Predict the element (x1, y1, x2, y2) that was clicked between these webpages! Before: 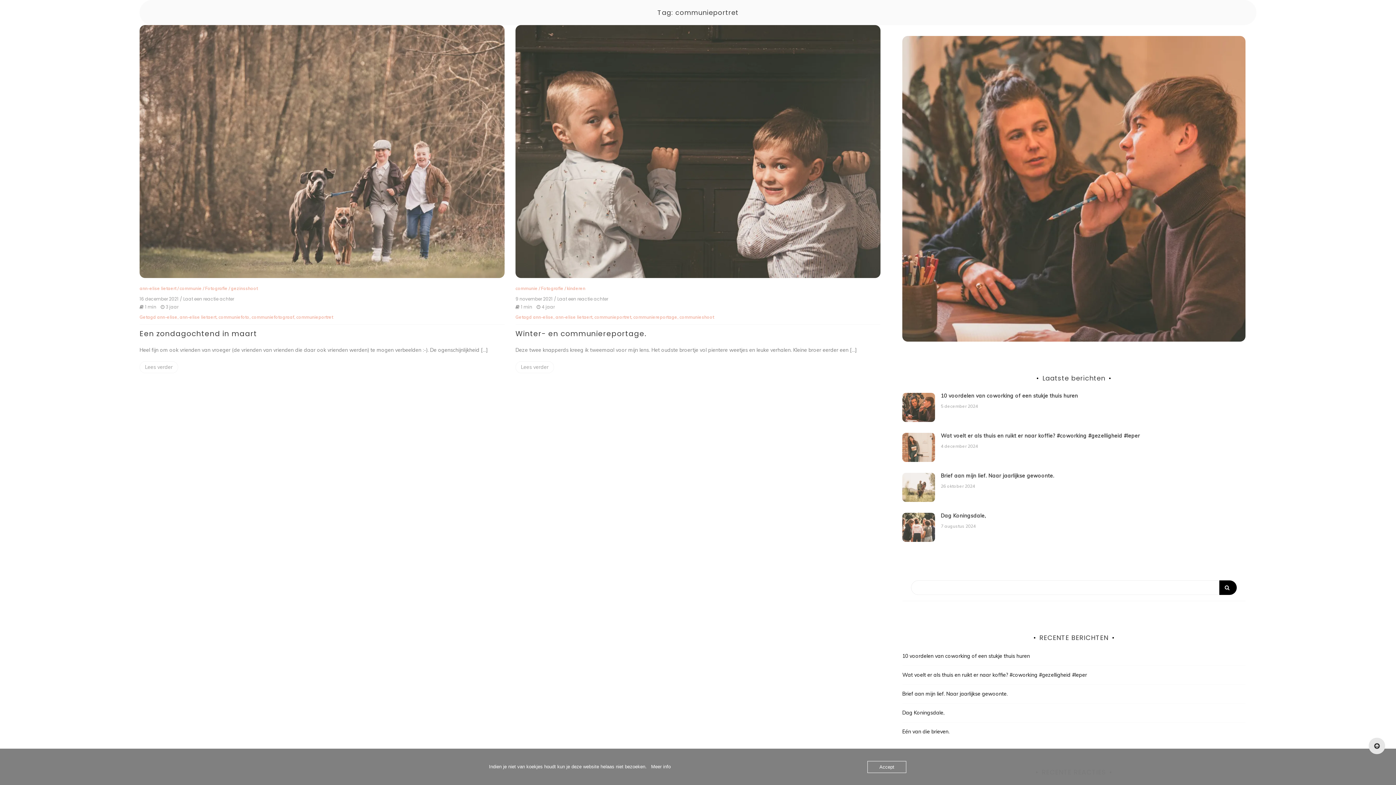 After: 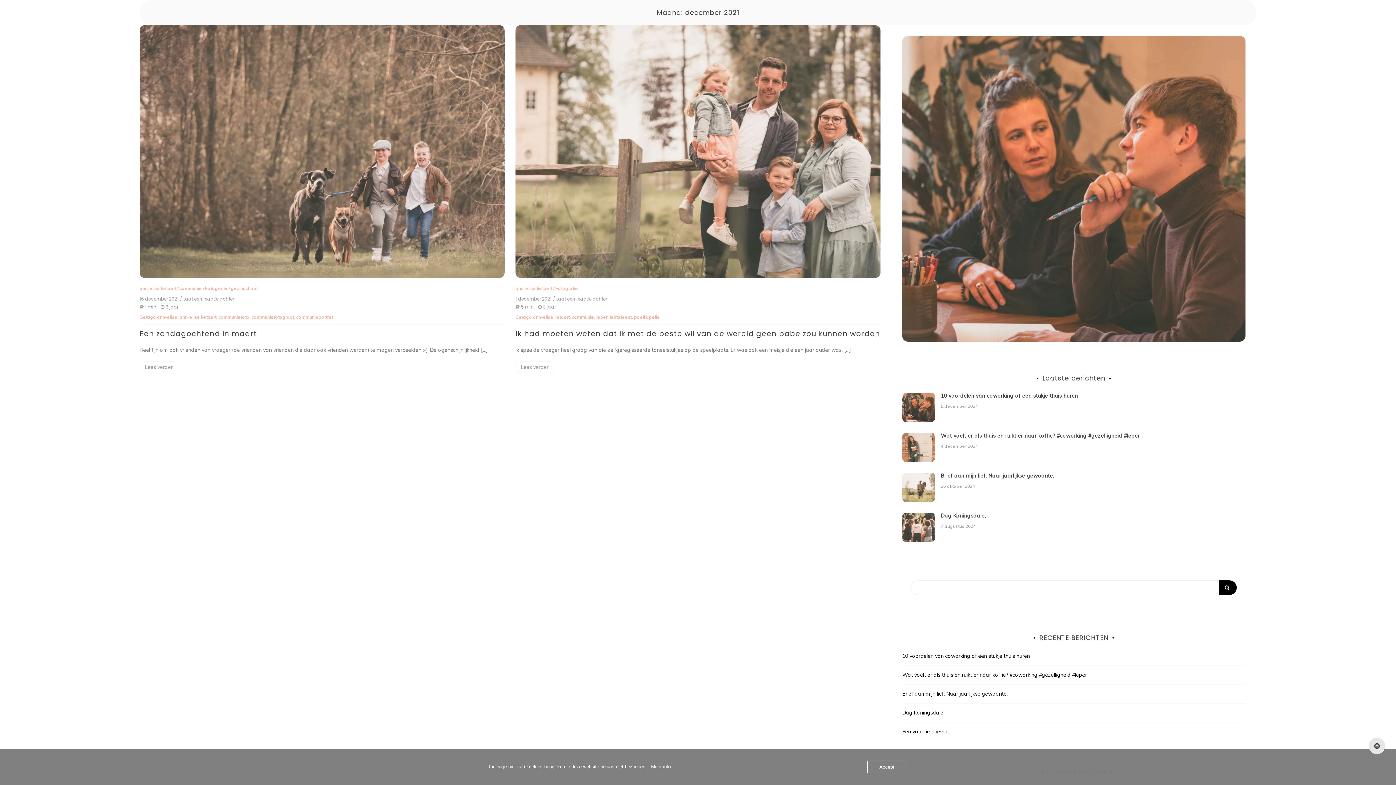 Action: bbox: (139, 295, 178, 302) label: 16 december 2021